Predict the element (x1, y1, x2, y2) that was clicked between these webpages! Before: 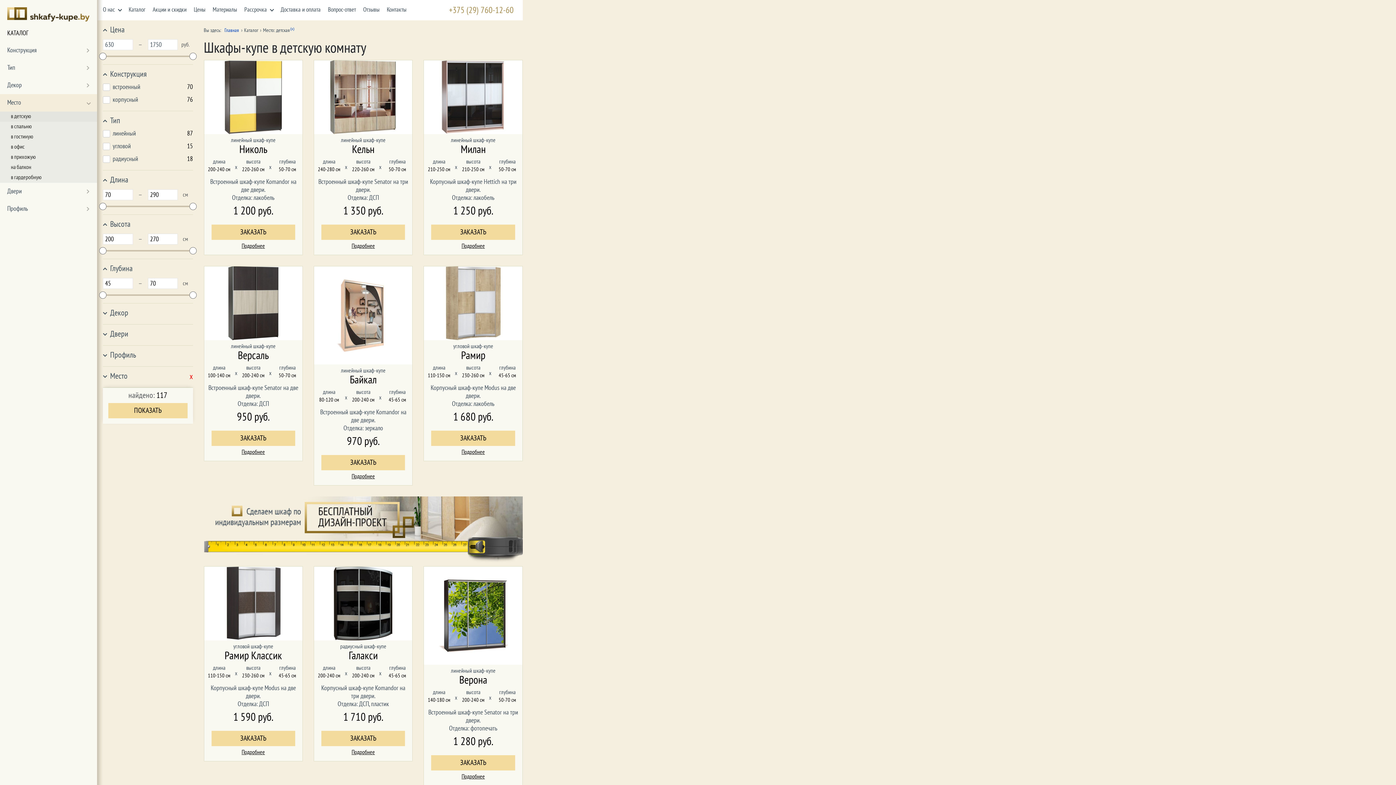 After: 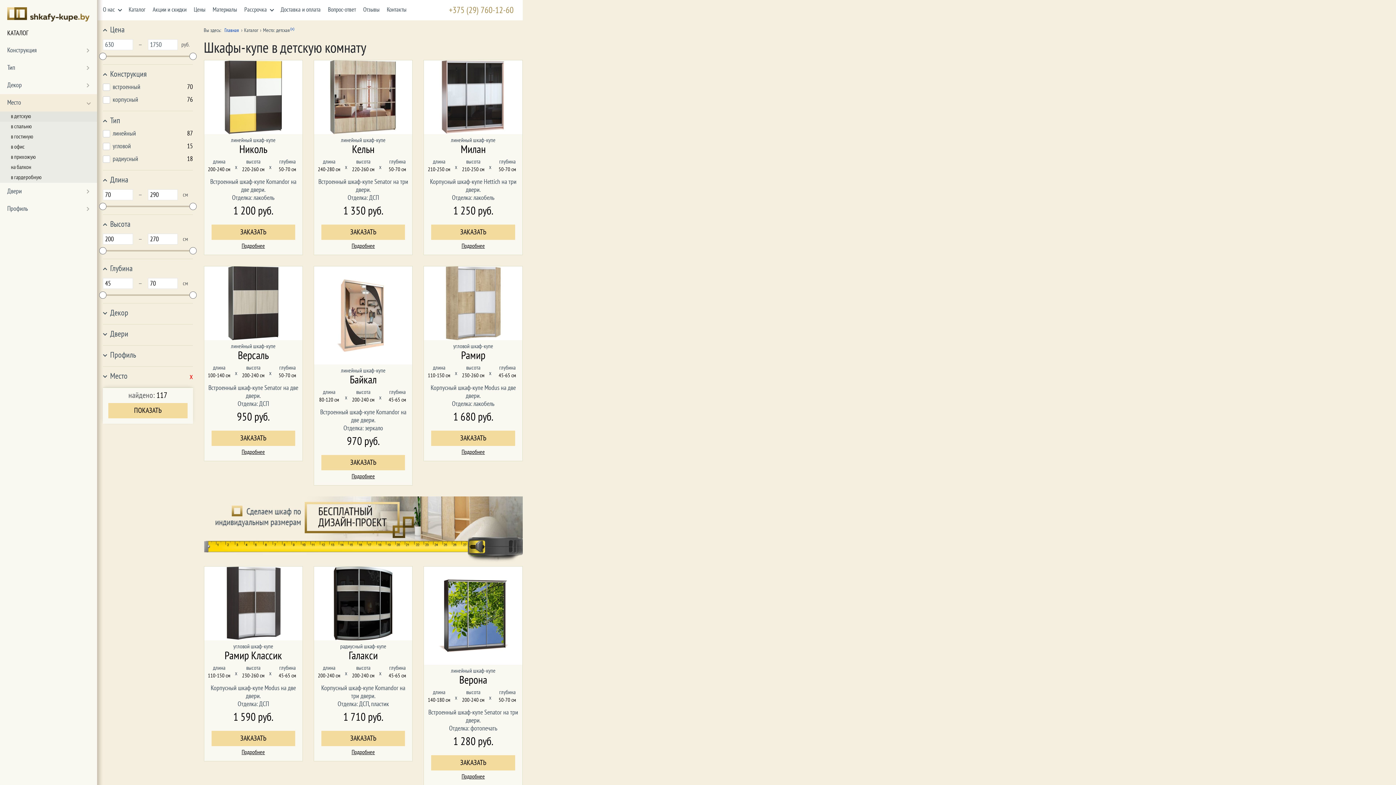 Action: bbox: (0, 111, 97, 121) label: в детскую